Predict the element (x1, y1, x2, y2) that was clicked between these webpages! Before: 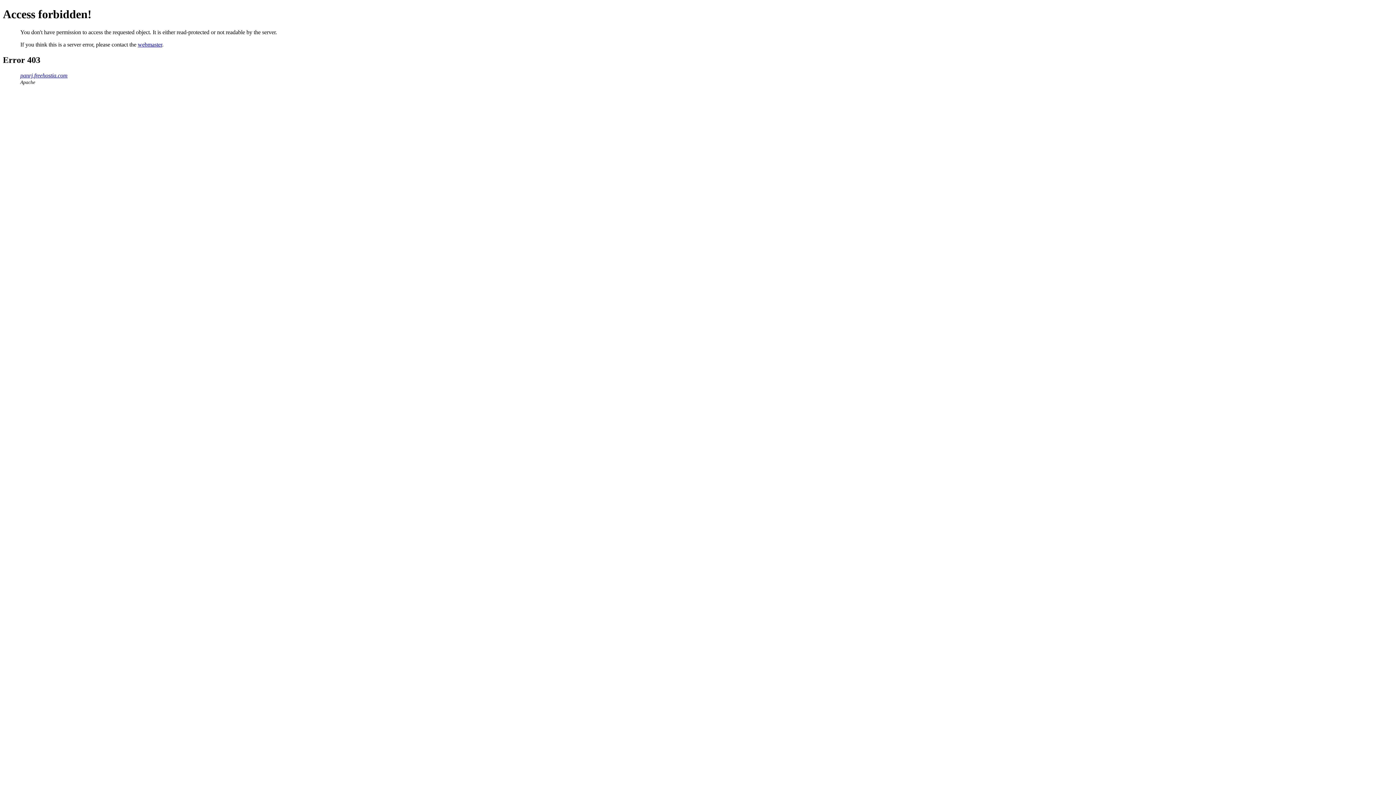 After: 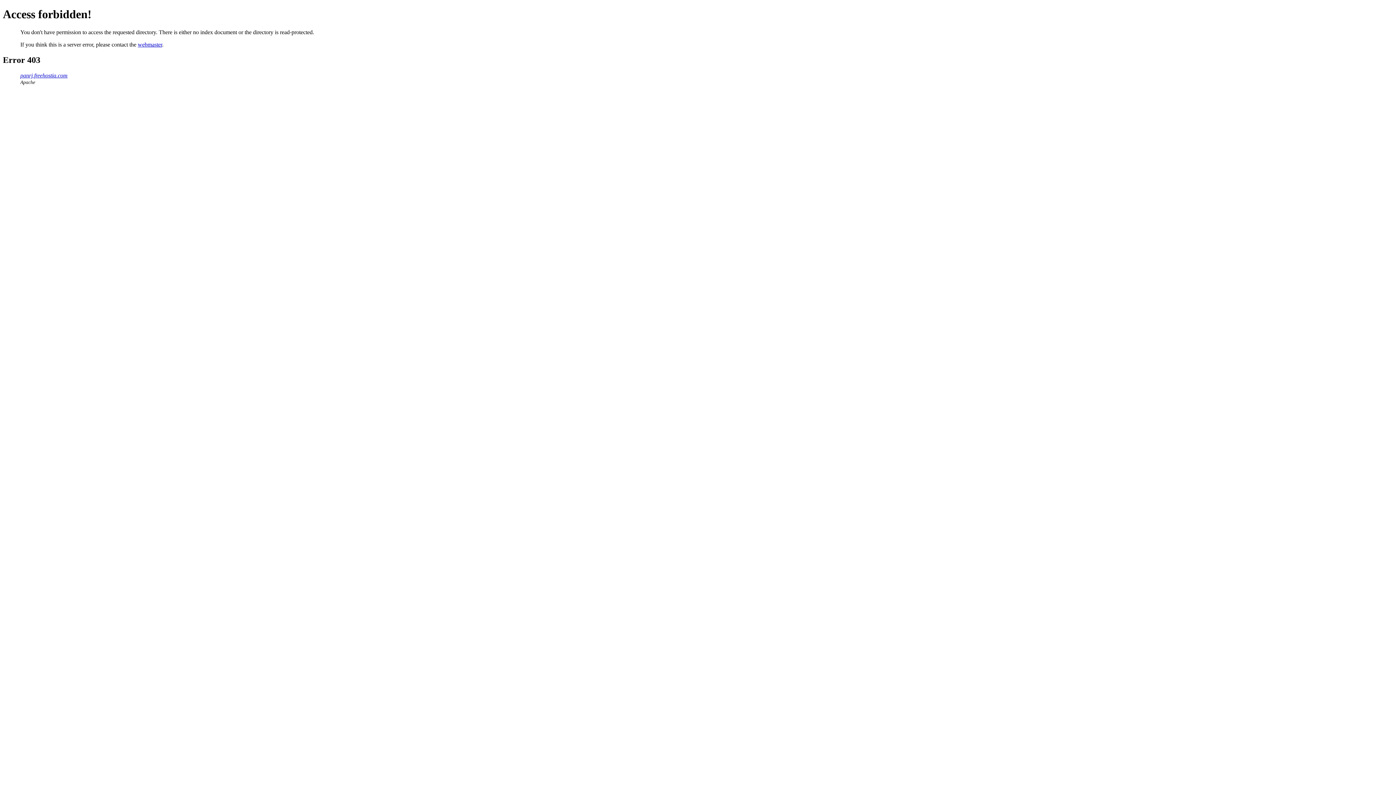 Action: label: panrj.freehostia.com bbox: (20, 72, 67, 78)